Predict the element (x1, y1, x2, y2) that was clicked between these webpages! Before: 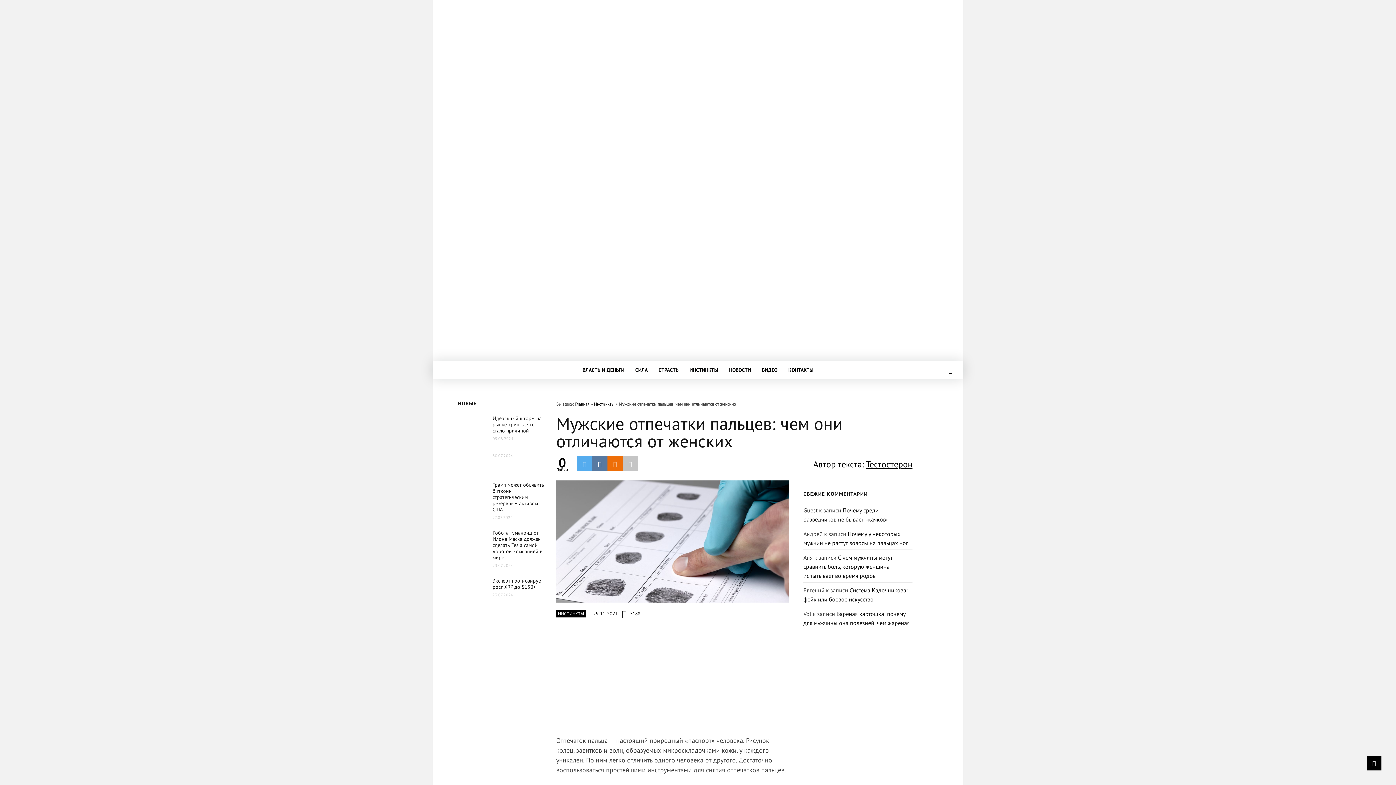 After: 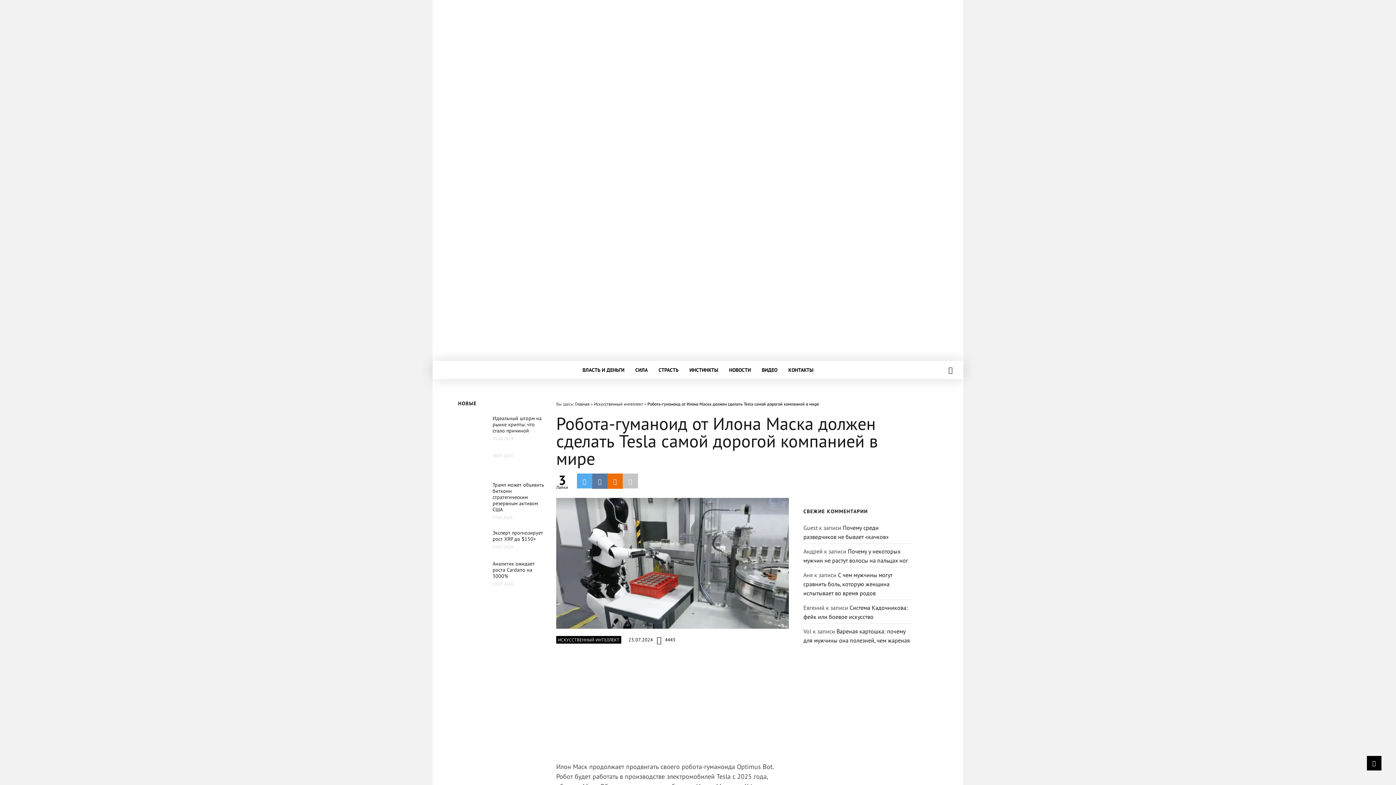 Action: bbox: (458, 540, 487, 547)